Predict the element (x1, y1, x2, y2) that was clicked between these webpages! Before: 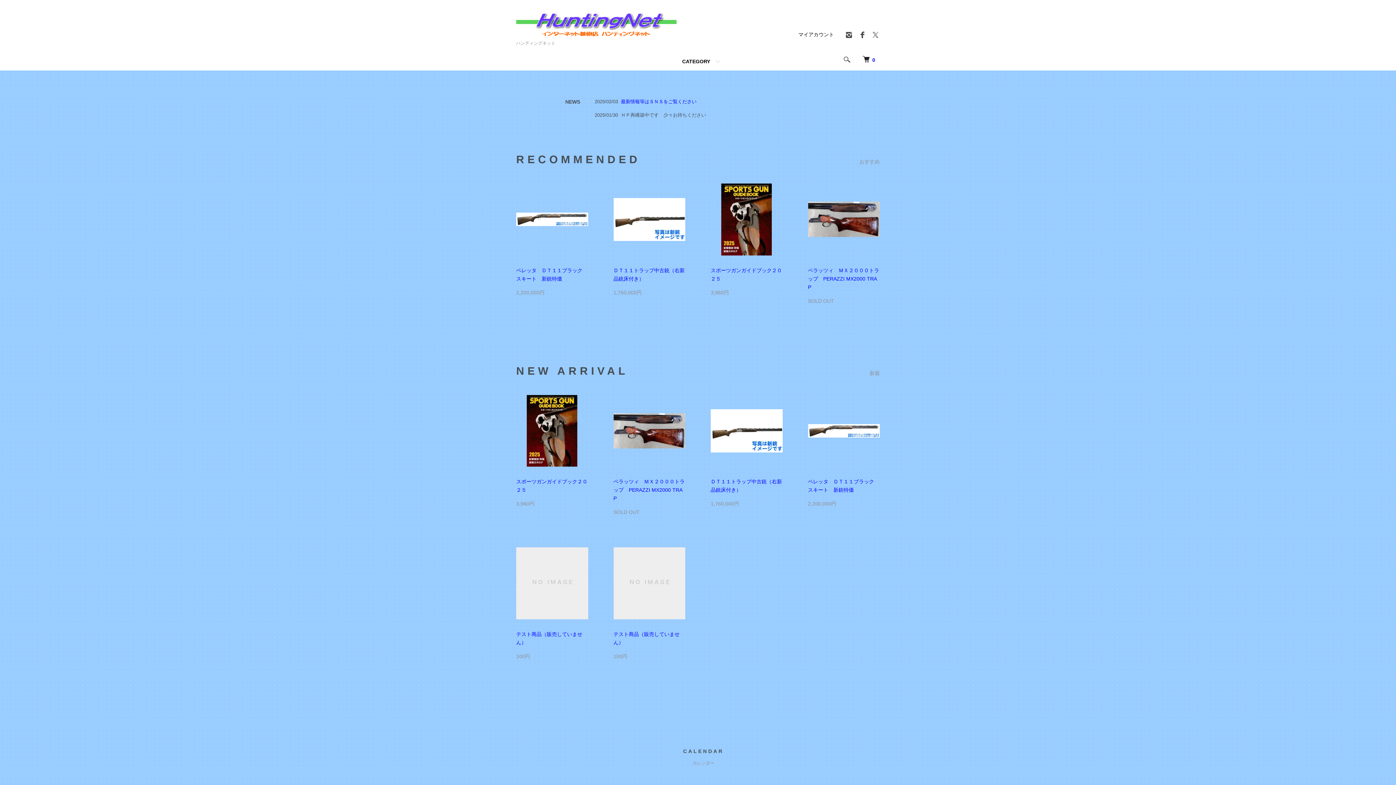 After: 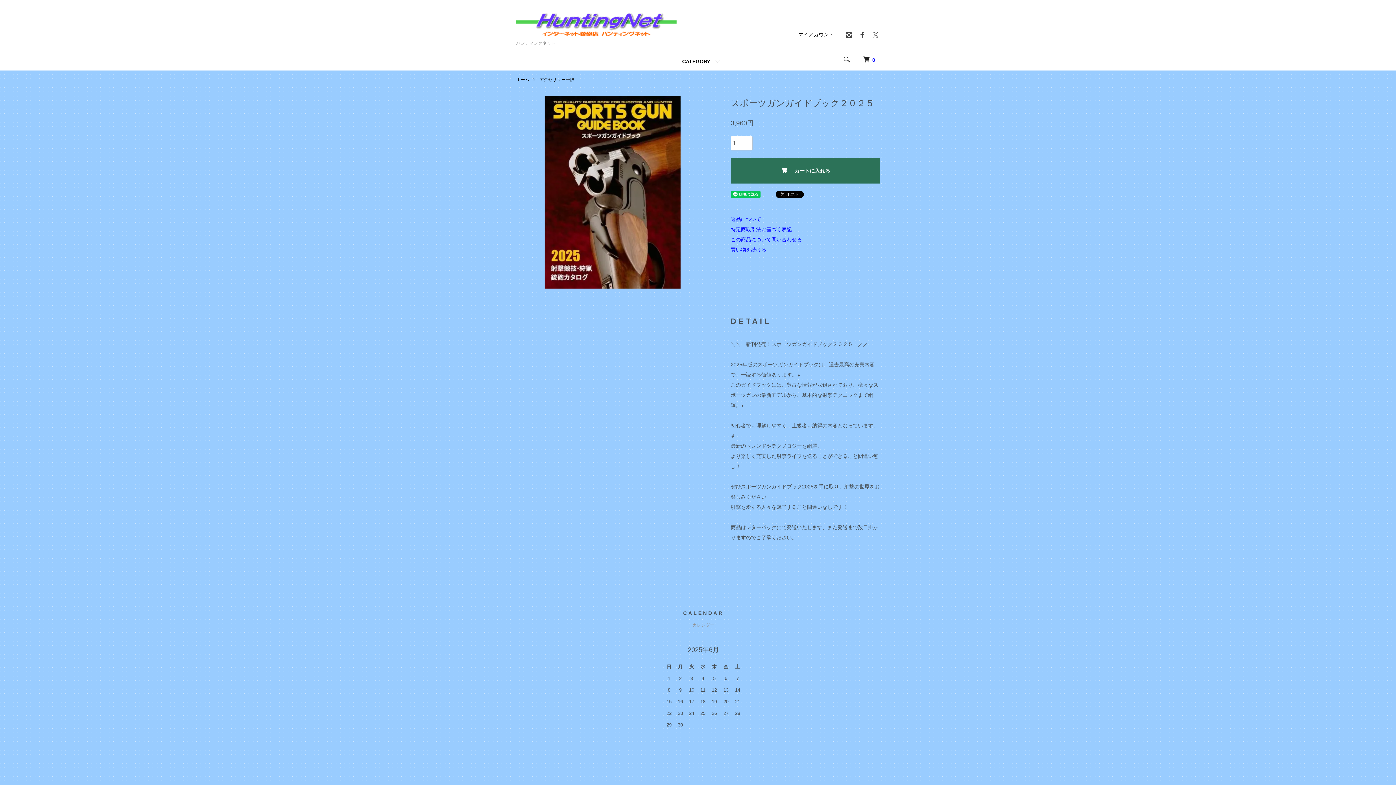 Action: bbox: (516, 395, 588, 466)